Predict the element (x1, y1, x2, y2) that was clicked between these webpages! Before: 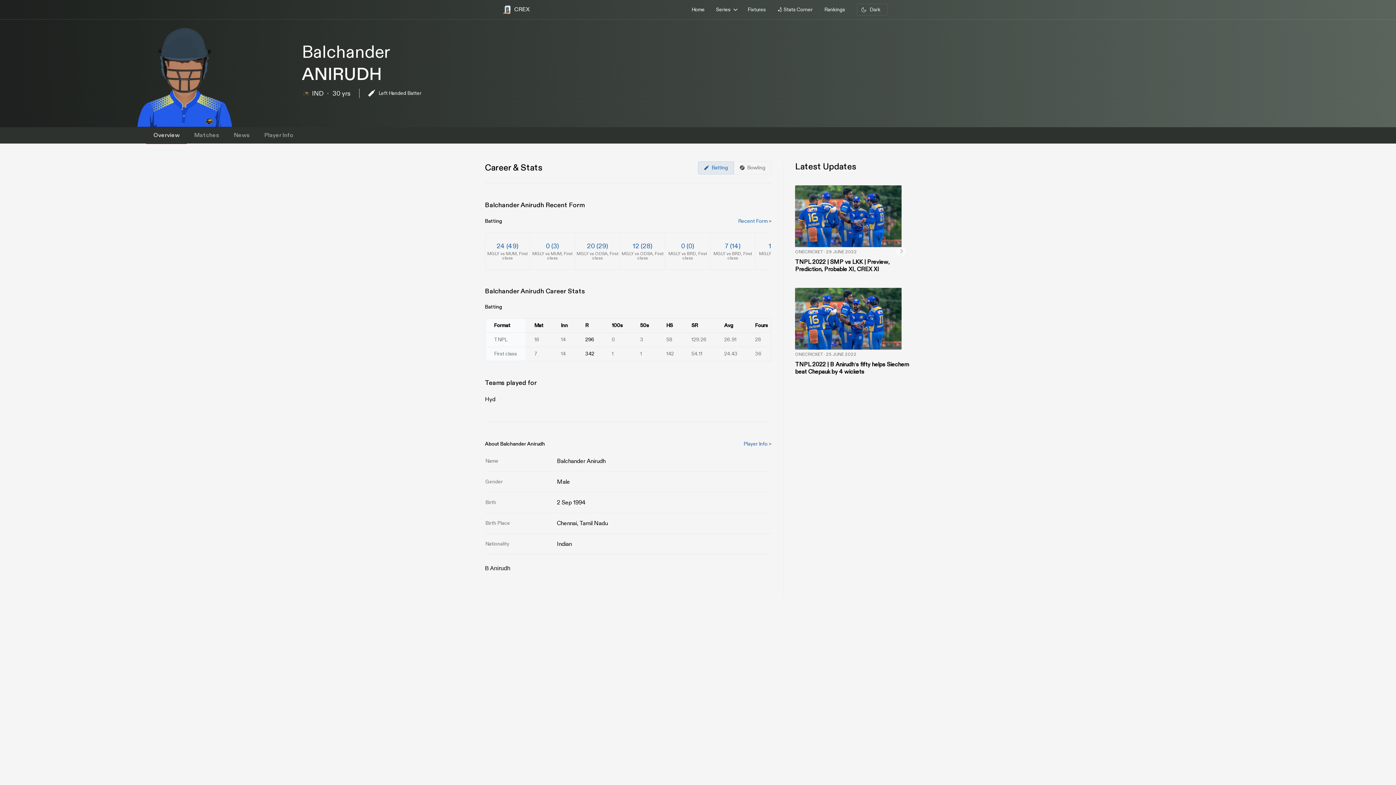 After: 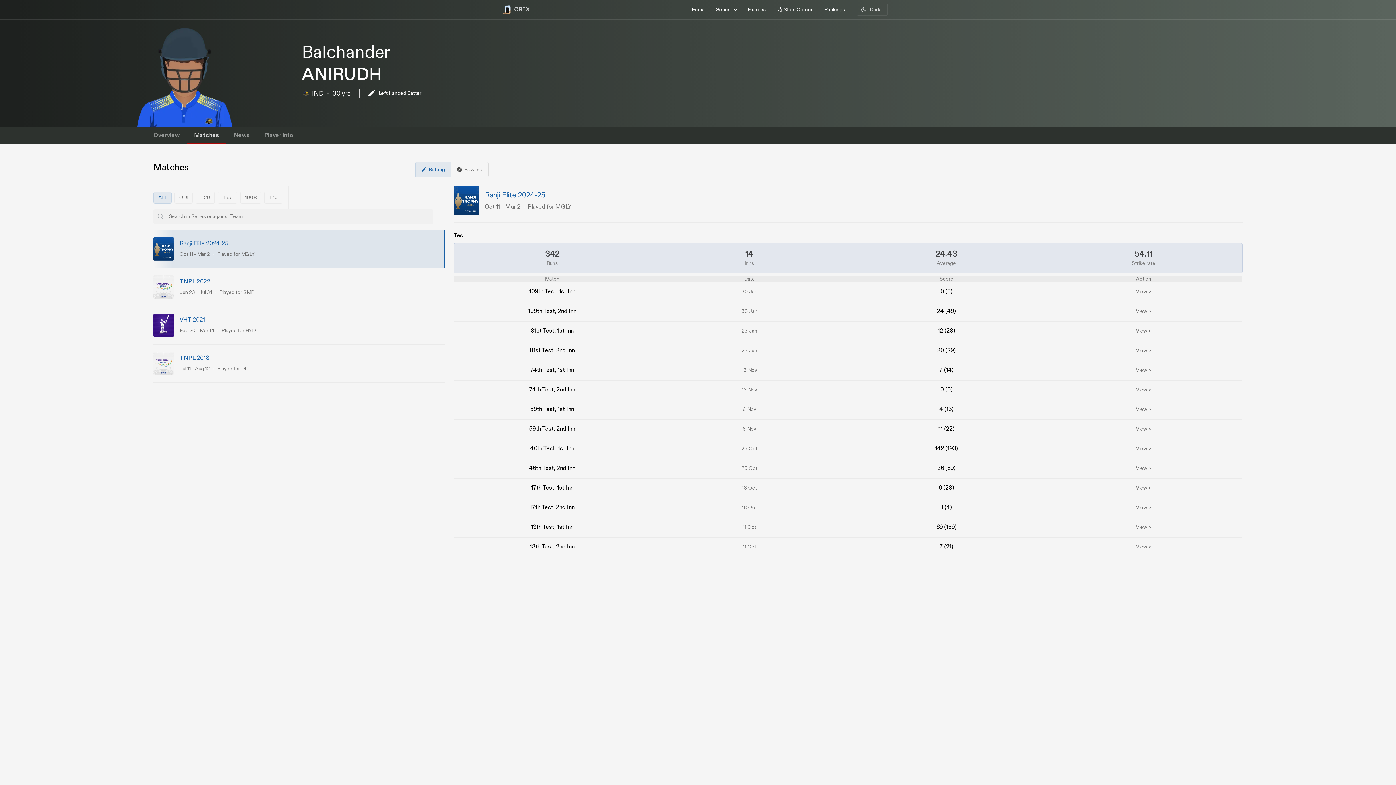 Action: bbox: (738, 217, 771, 224) label: Recent Form >